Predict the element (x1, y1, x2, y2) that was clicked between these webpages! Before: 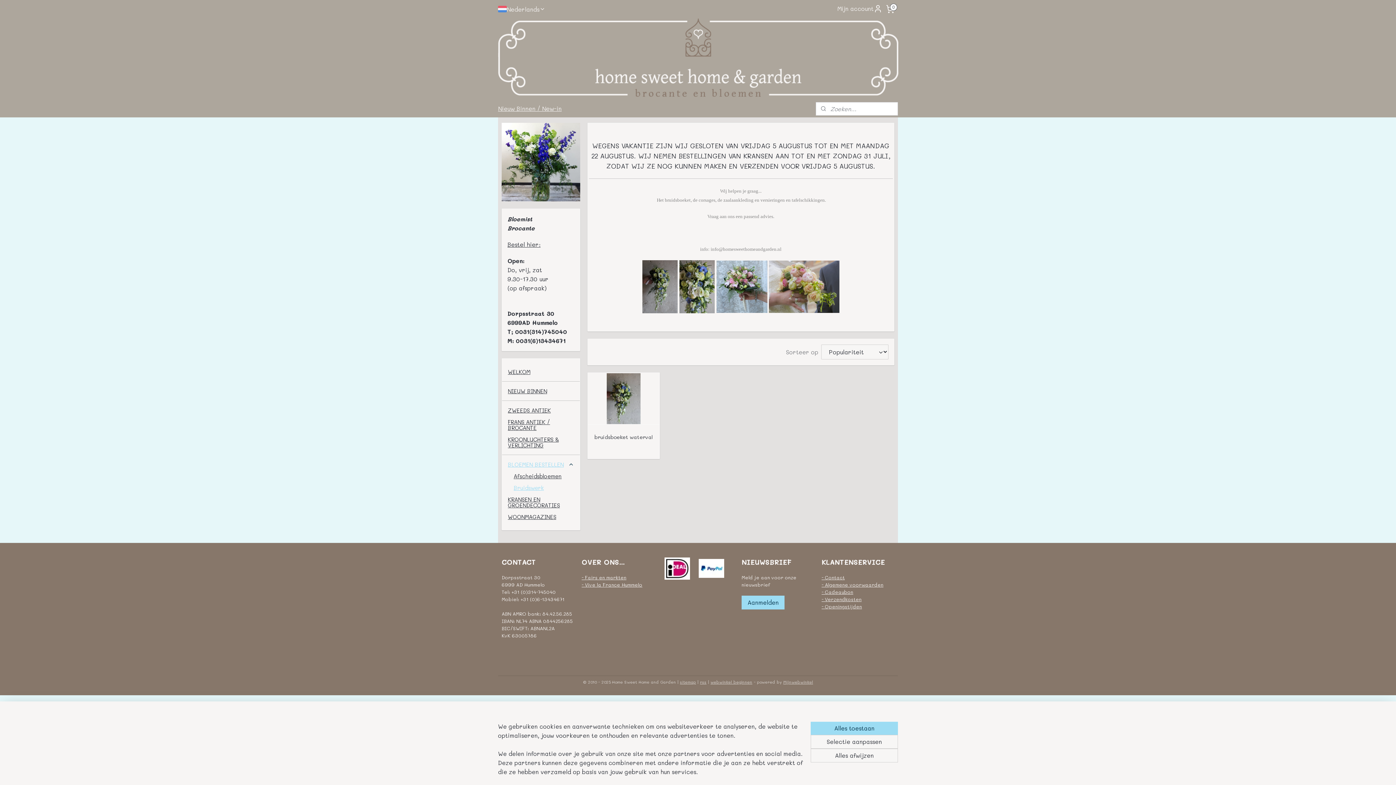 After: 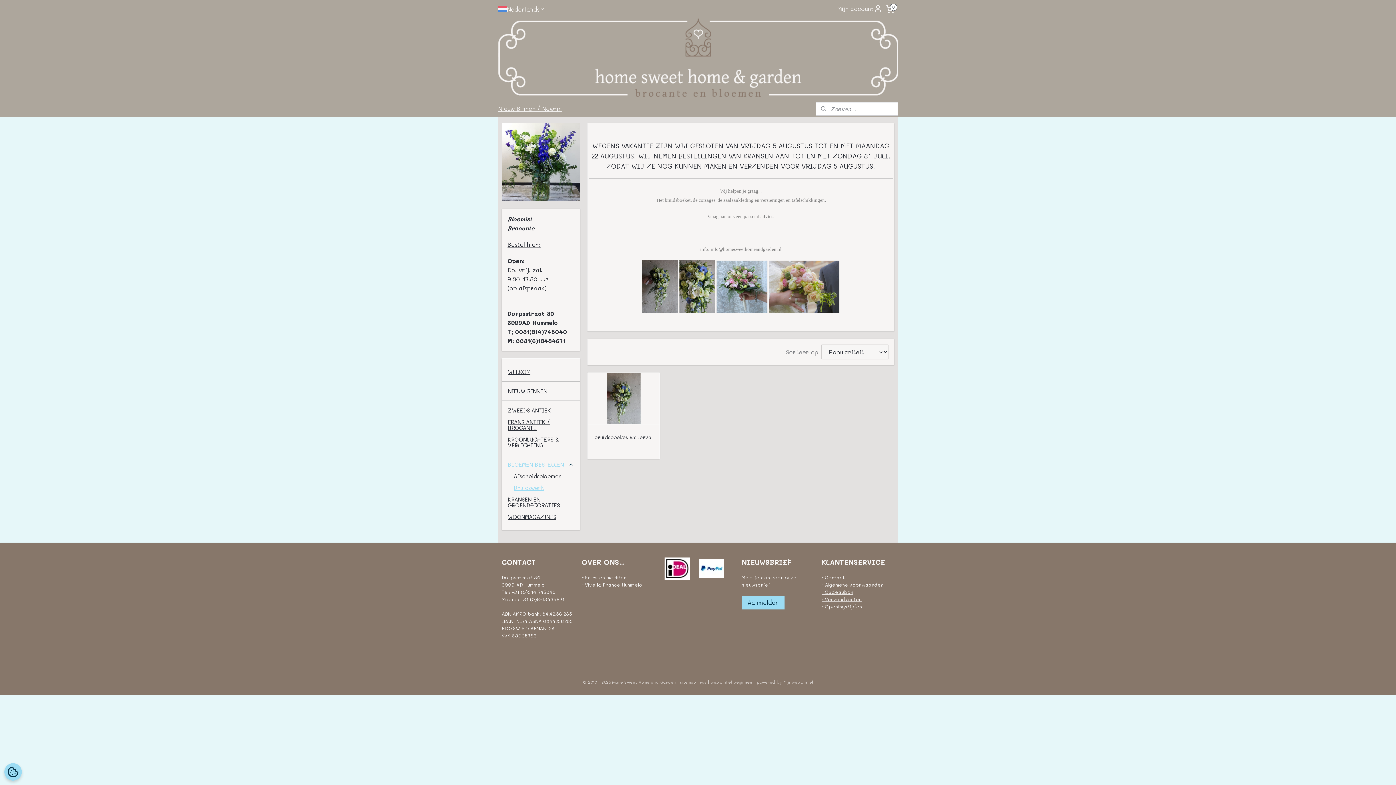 Action: bbox: (810, 749, 898, 762) label: Alles afwijzen